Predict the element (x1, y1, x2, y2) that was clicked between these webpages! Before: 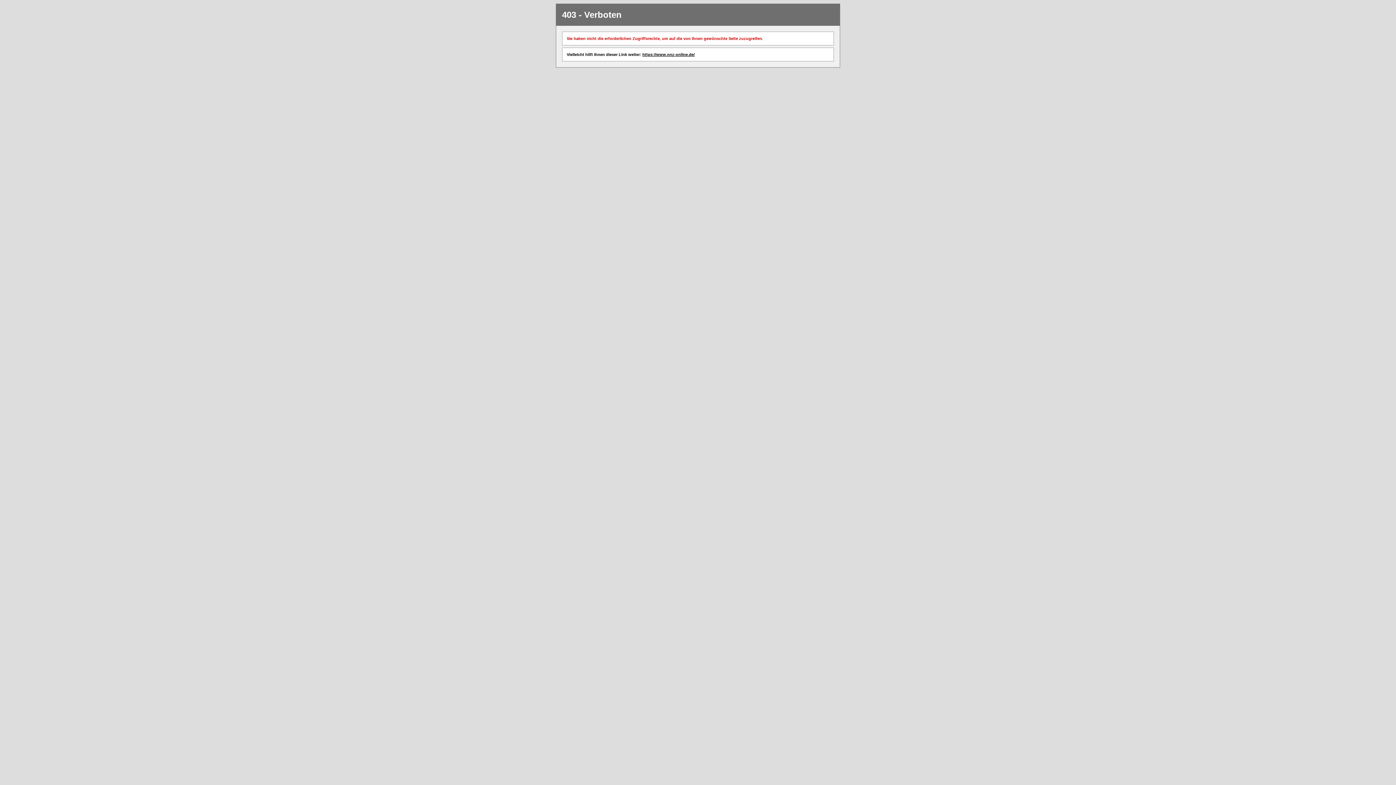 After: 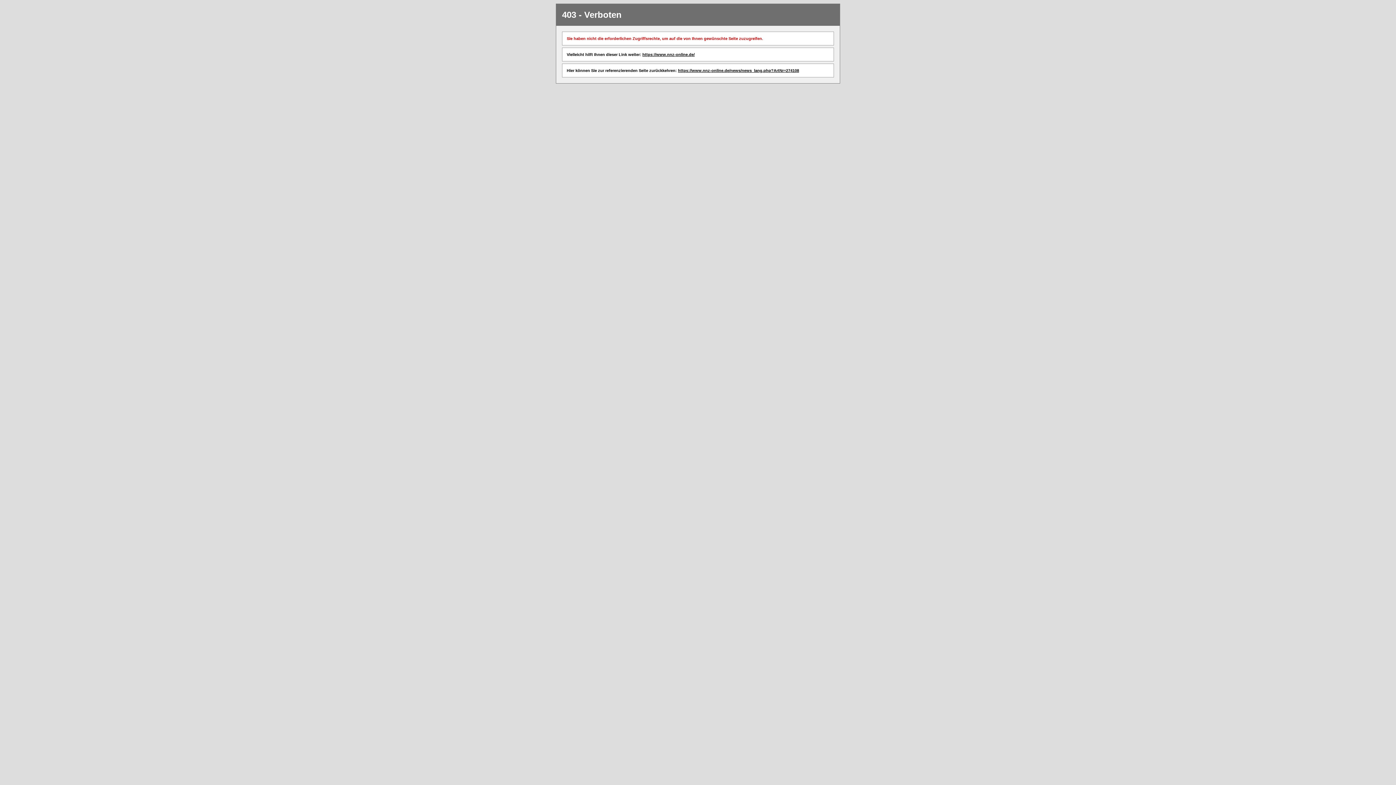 Action: bbox: (642, 52, 694, 56) label: https://www.nnz-online.de/